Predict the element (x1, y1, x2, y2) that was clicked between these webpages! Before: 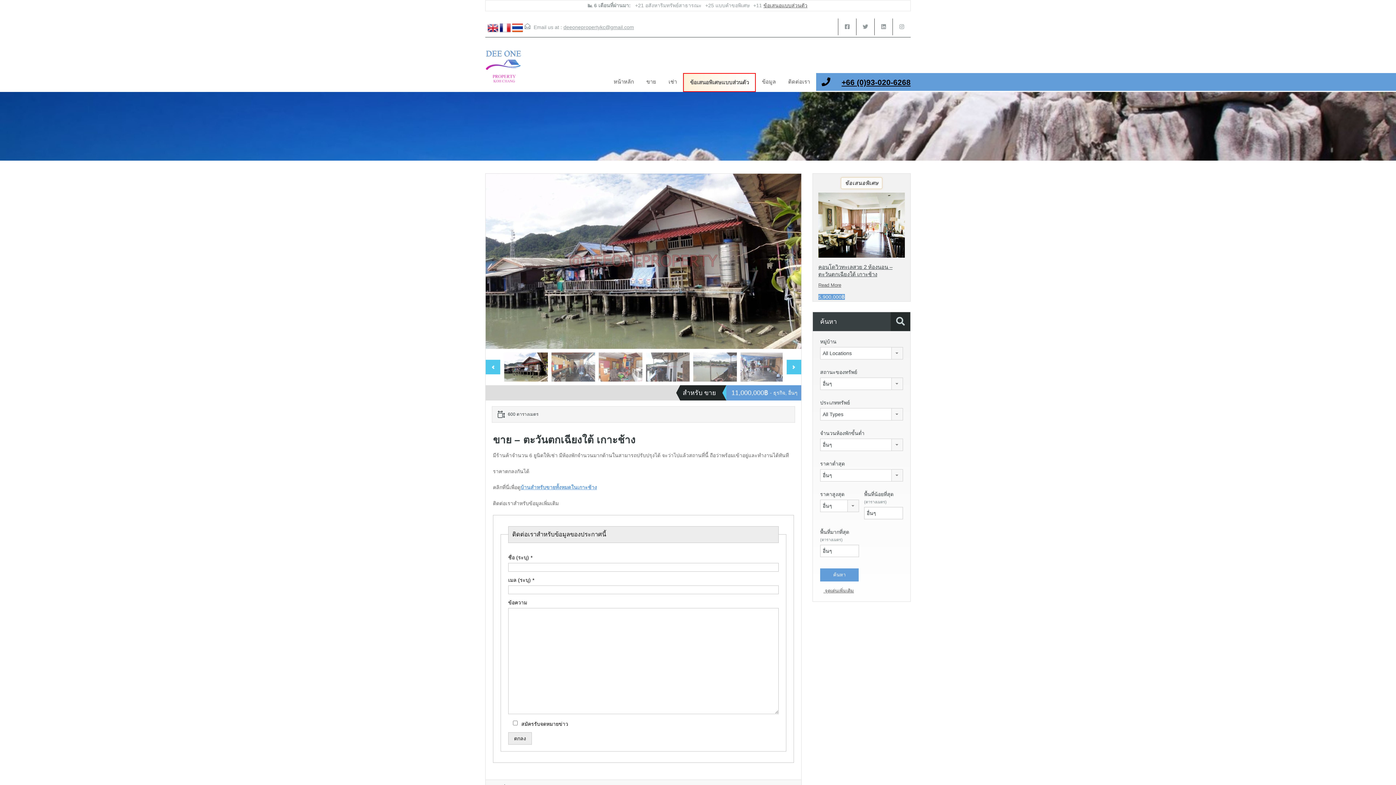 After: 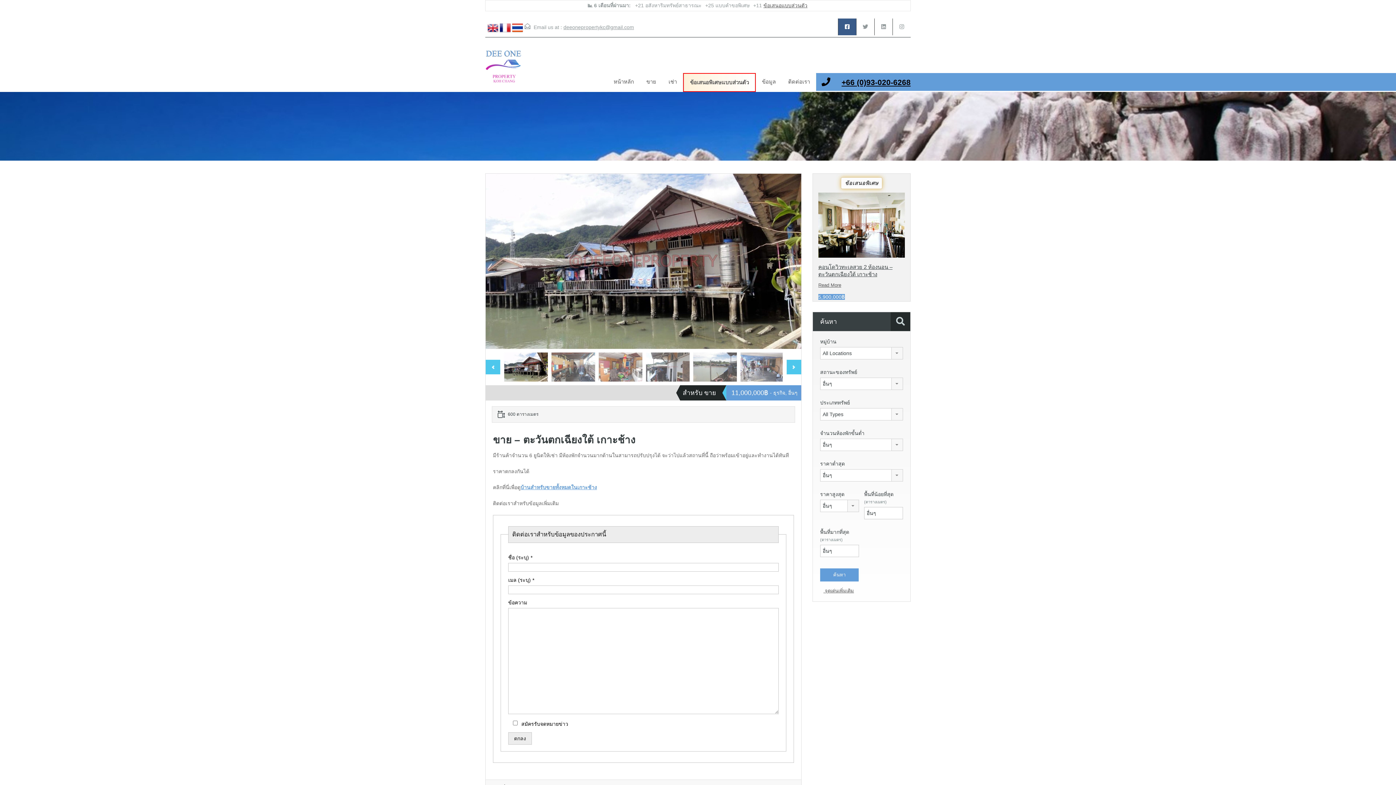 Action: bbox: (838, 18, 856, 35)